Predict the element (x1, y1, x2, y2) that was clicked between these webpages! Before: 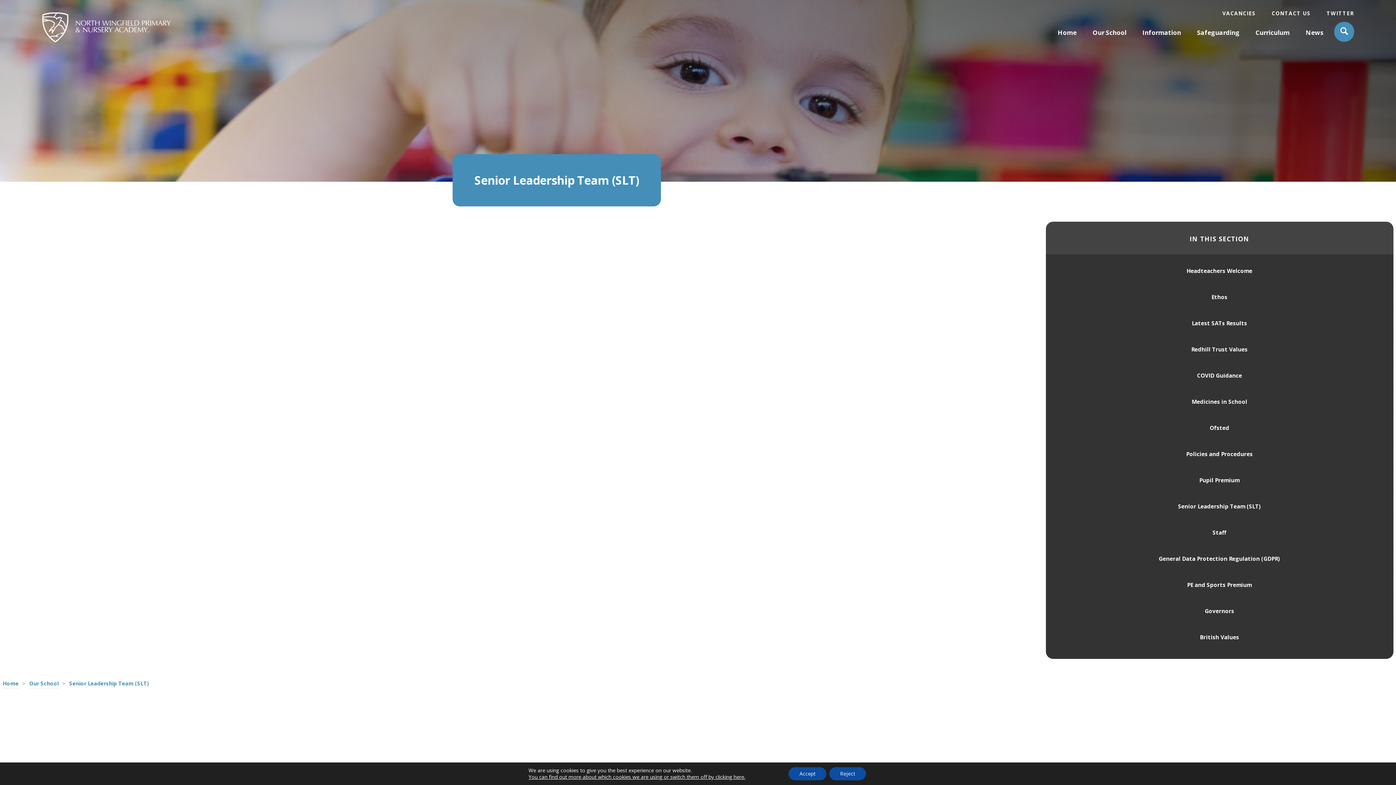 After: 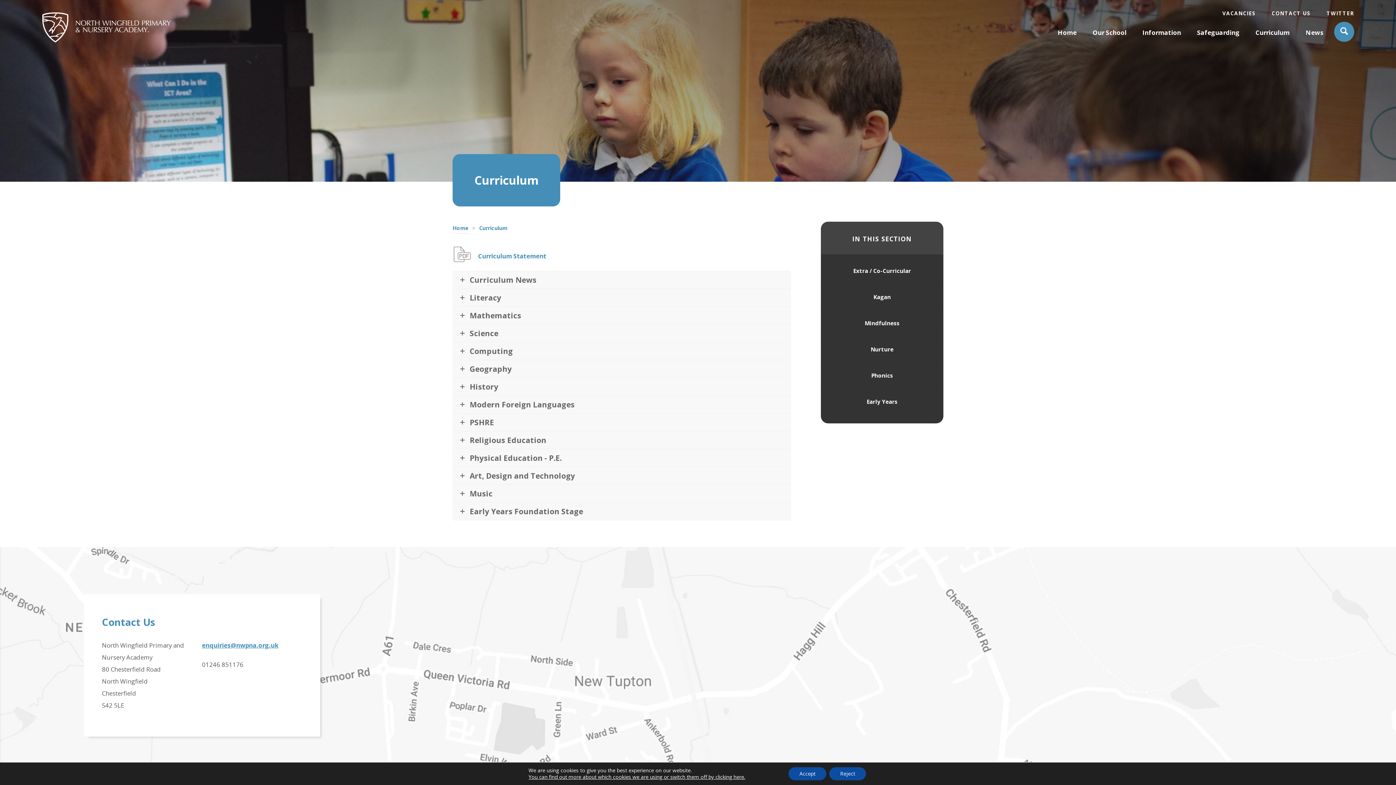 Action: bbox: (1255, 26, 1290, 46) label: Curriculum